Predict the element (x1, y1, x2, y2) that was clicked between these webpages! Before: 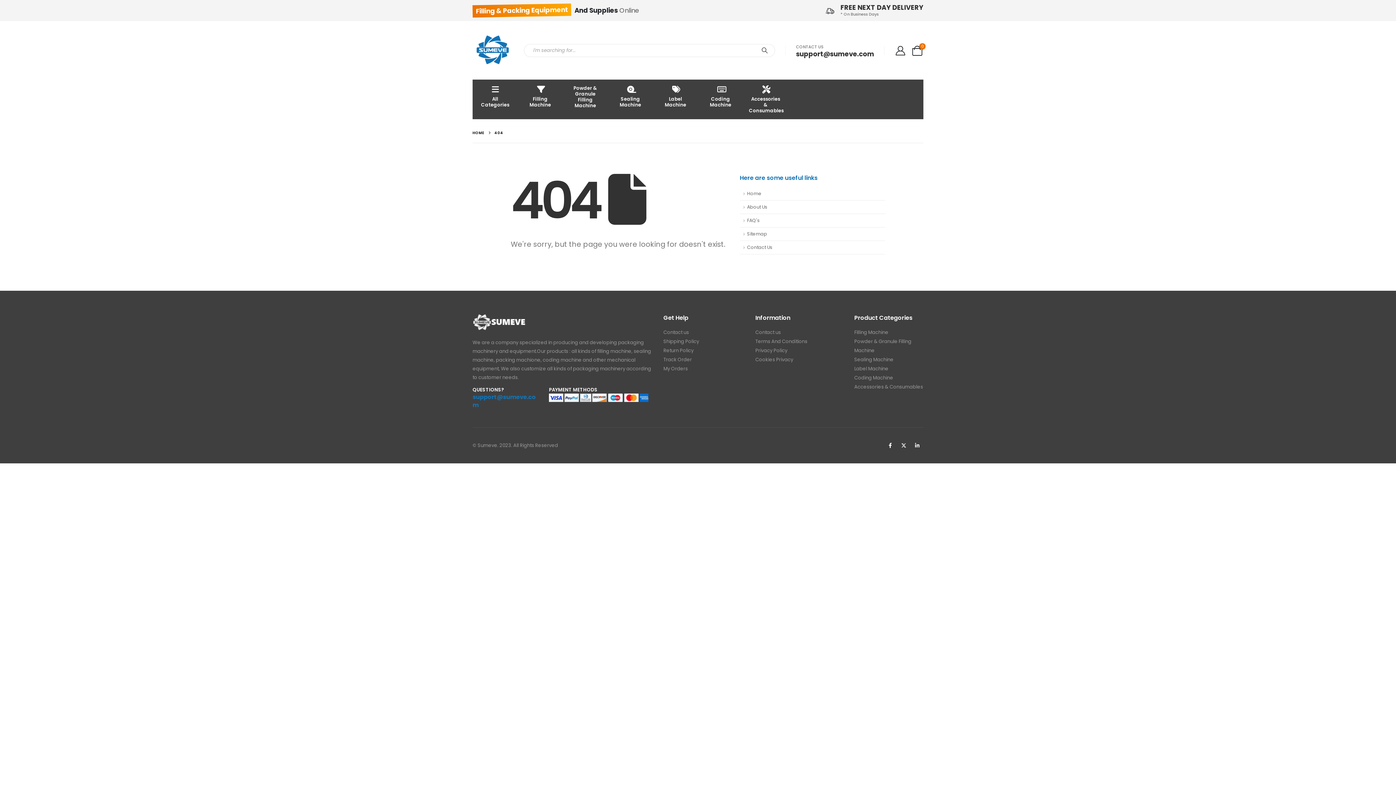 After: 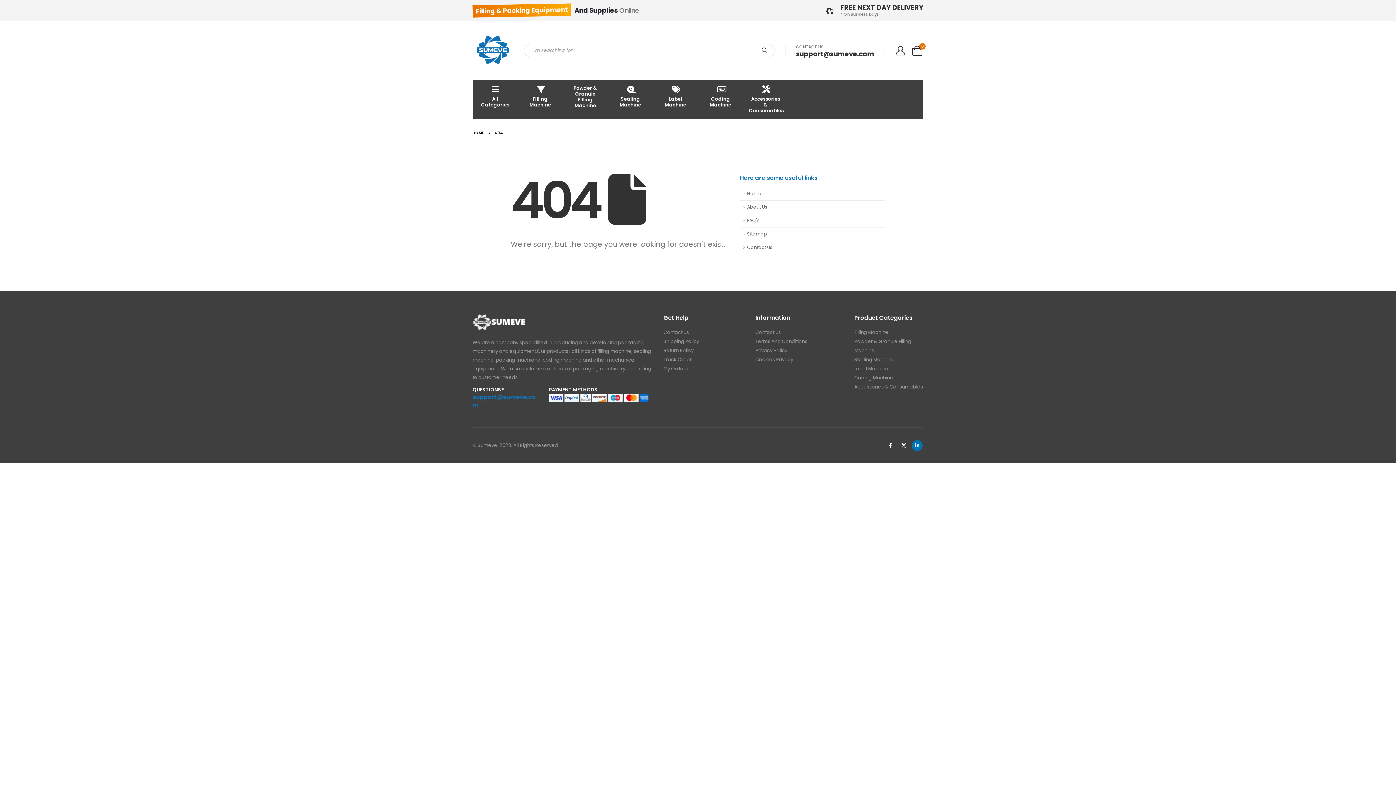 Action: bbox: (912, 440, 922, 451) label: Linkedin